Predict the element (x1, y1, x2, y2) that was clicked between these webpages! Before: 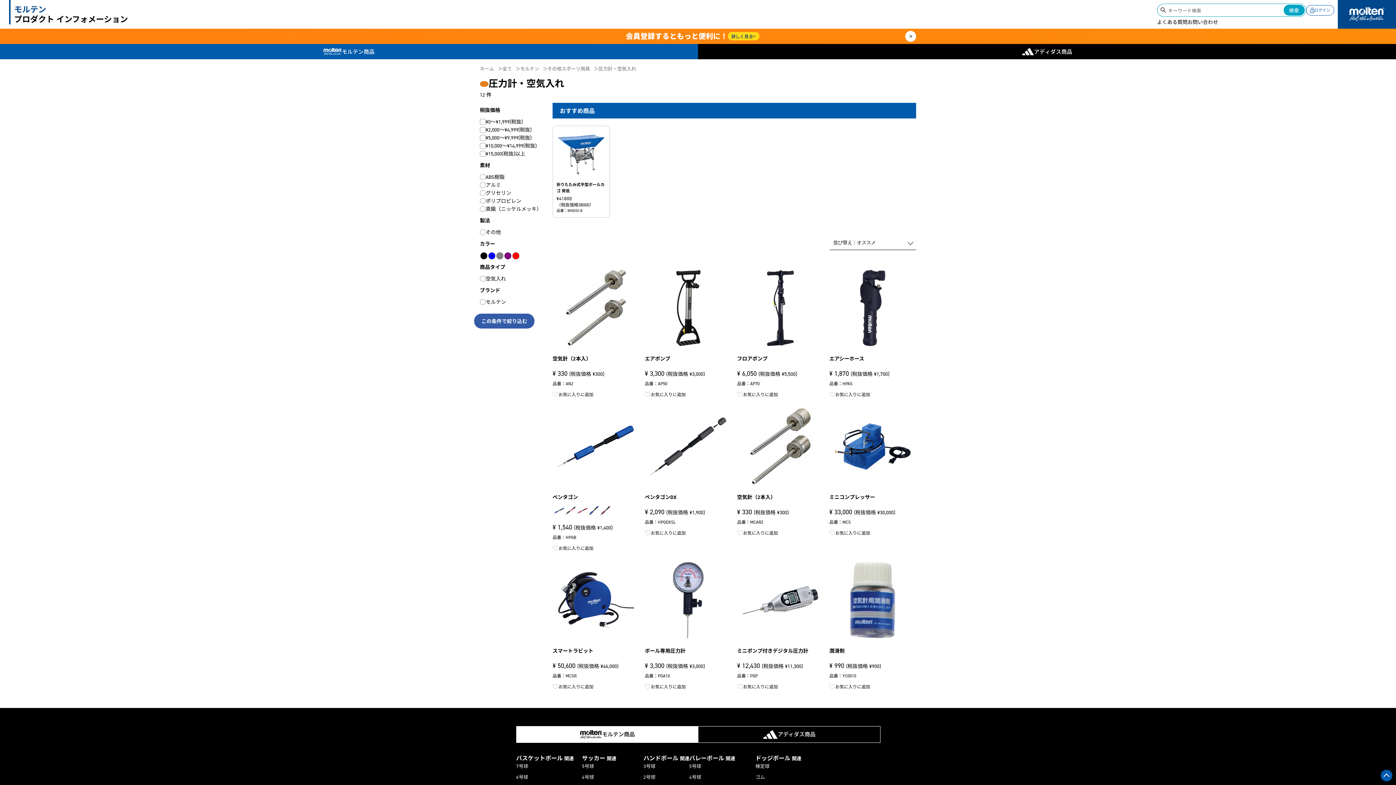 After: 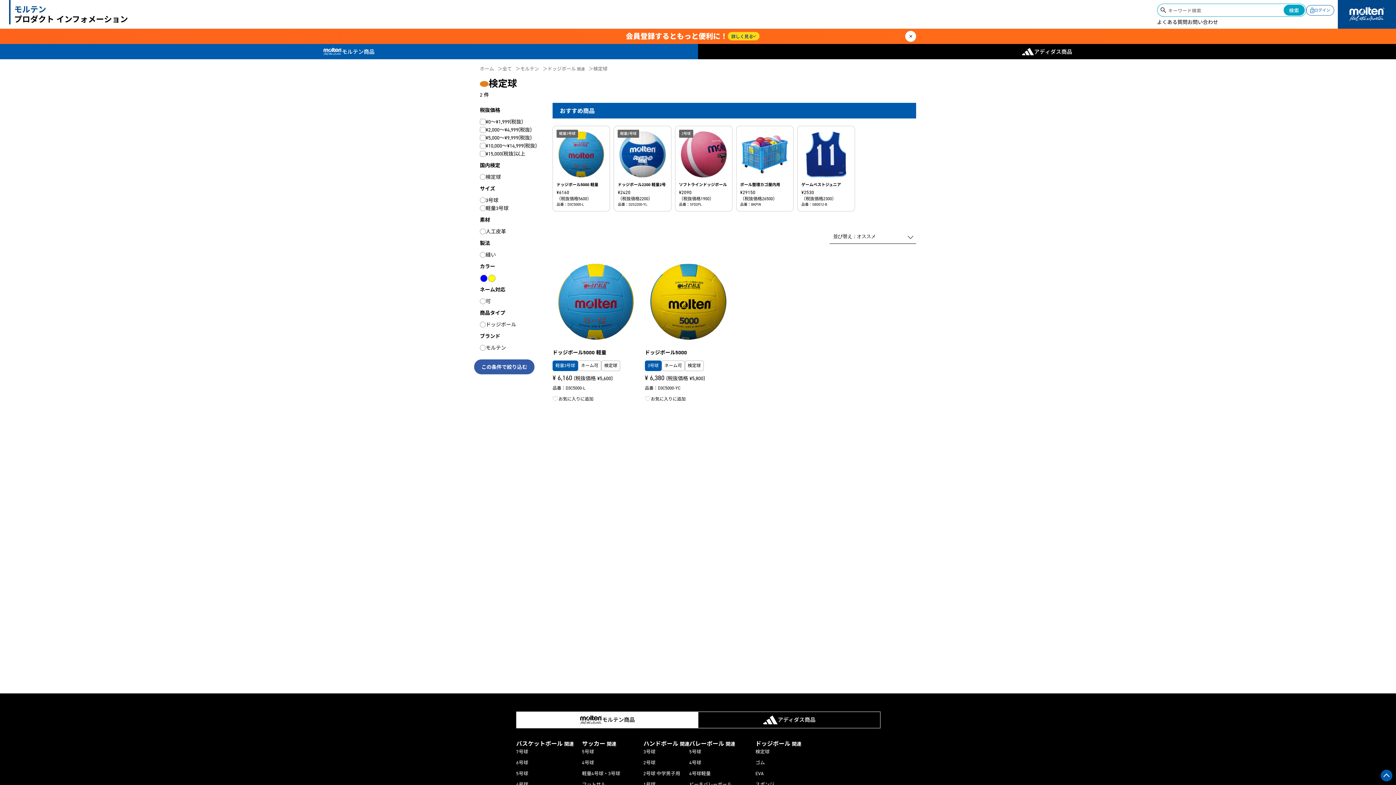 Action: label: 検定球 bbox: (755, 763, 769, 770)